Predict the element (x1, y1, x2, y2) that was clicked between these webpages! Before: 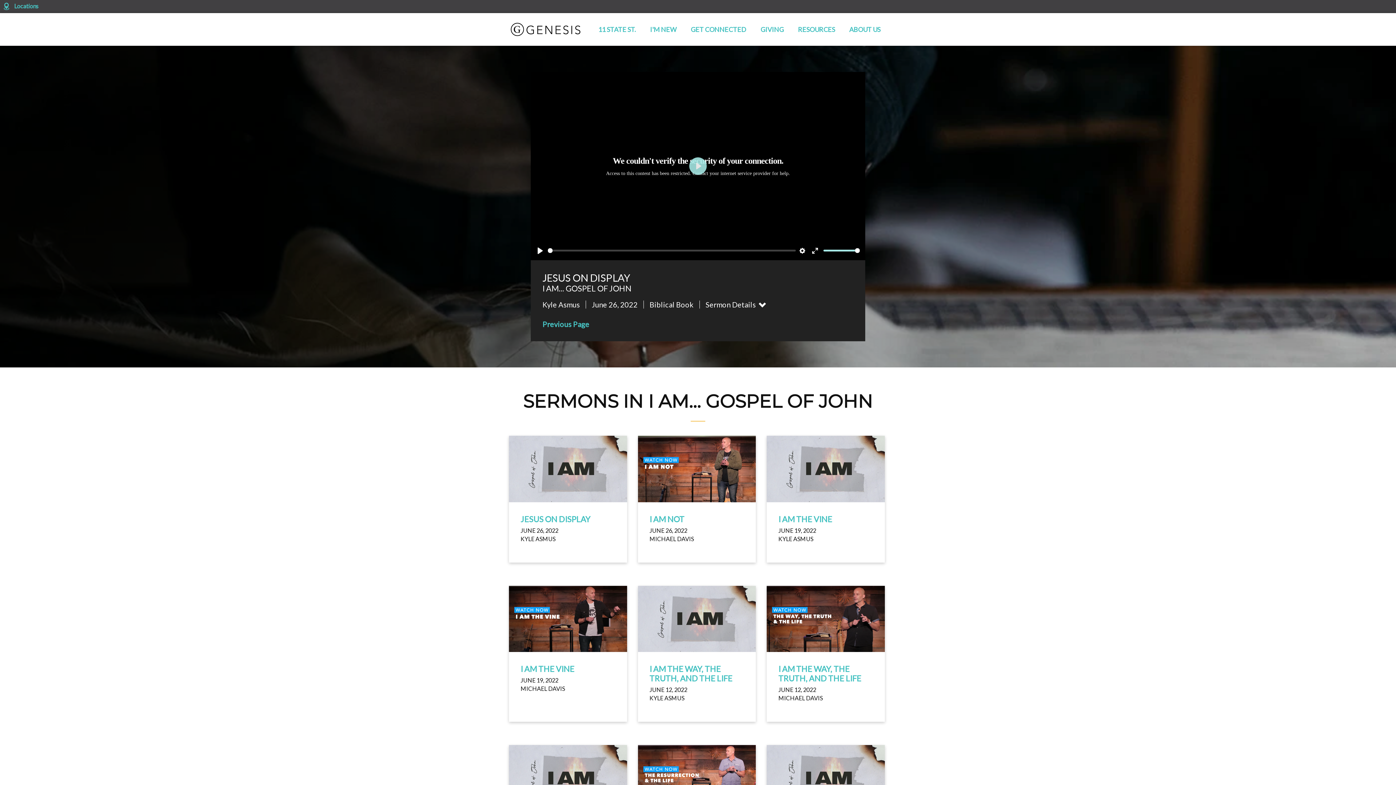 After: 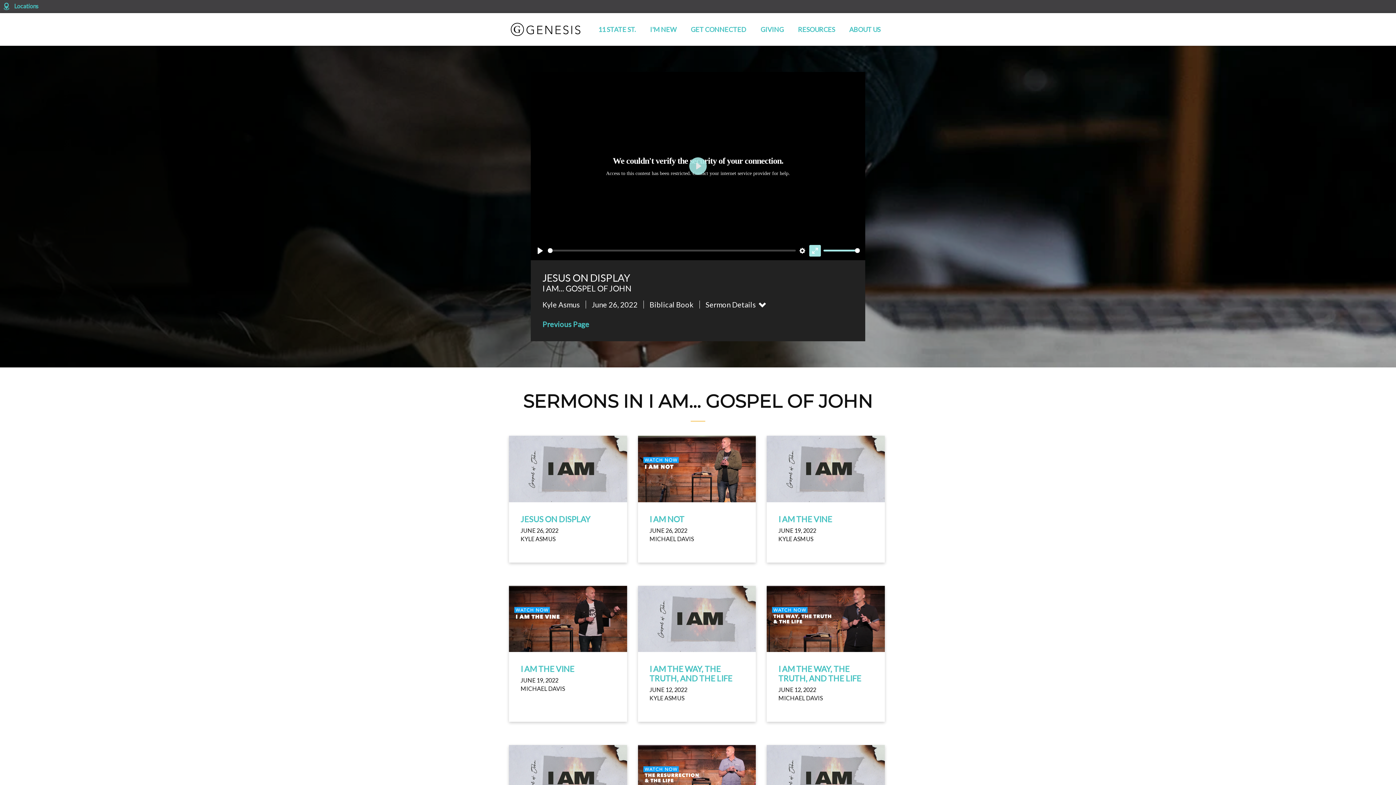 Action: bbox: (809, 244, 820, 256) label: Enter fullscreen